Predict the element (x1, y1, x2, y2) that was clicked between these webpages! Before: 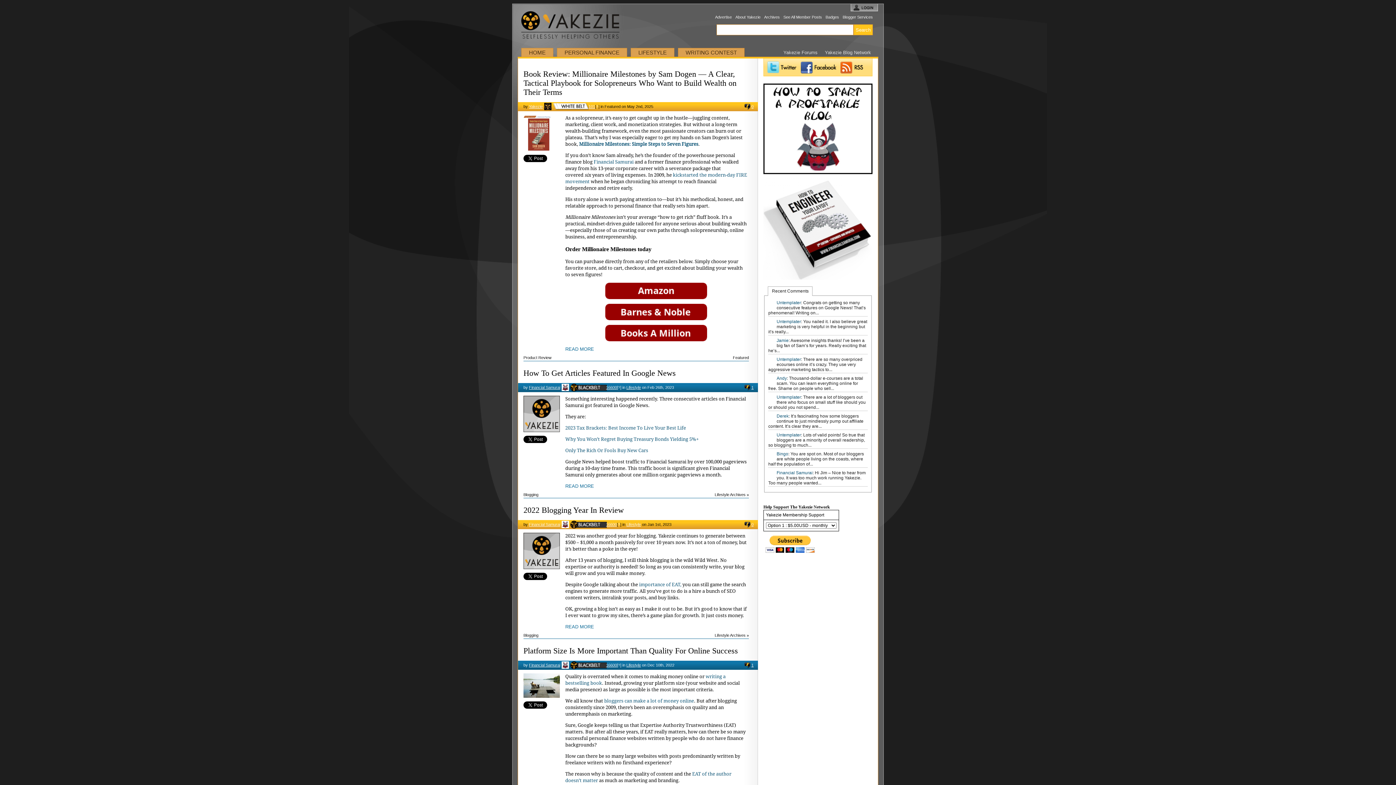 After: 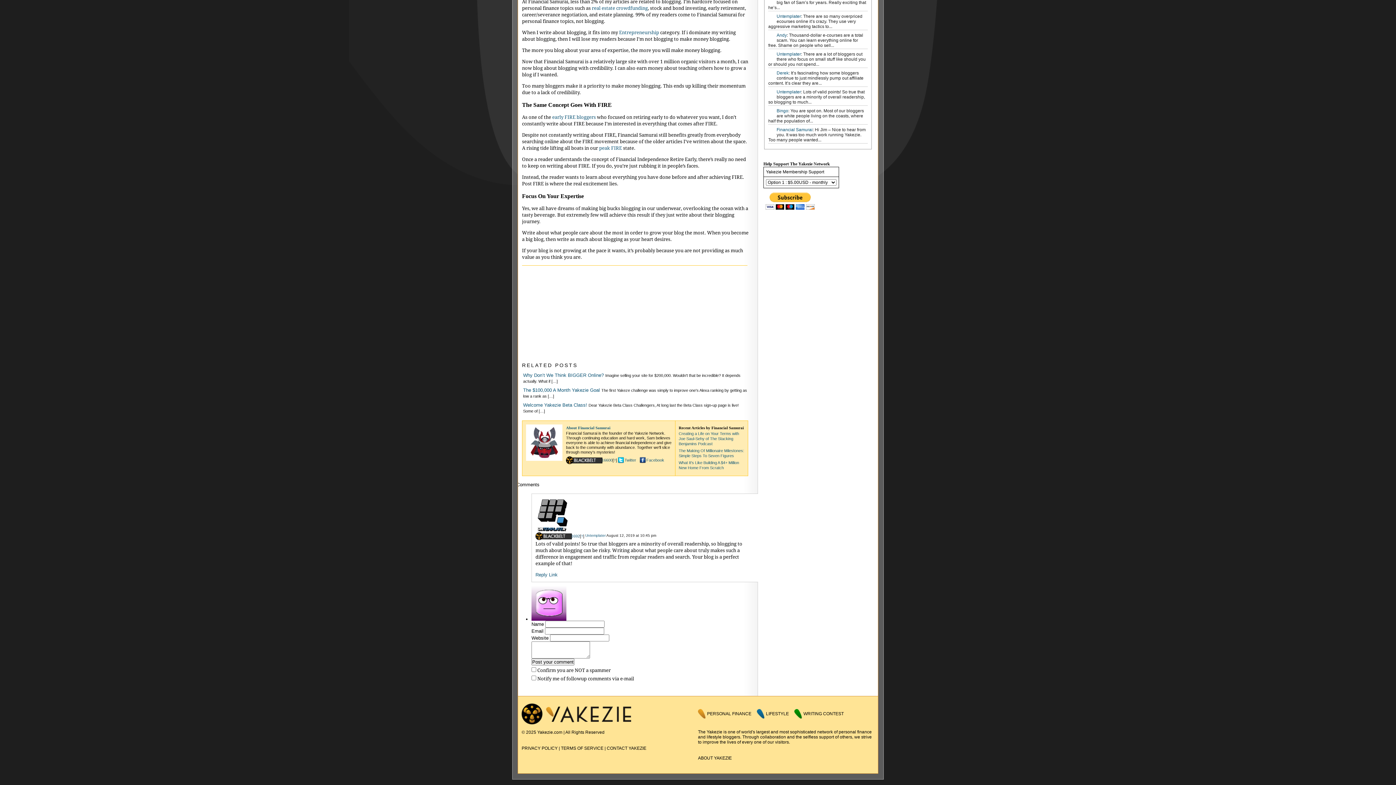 Action: bbox: (776, 432, 801, 437) label: Untemplater